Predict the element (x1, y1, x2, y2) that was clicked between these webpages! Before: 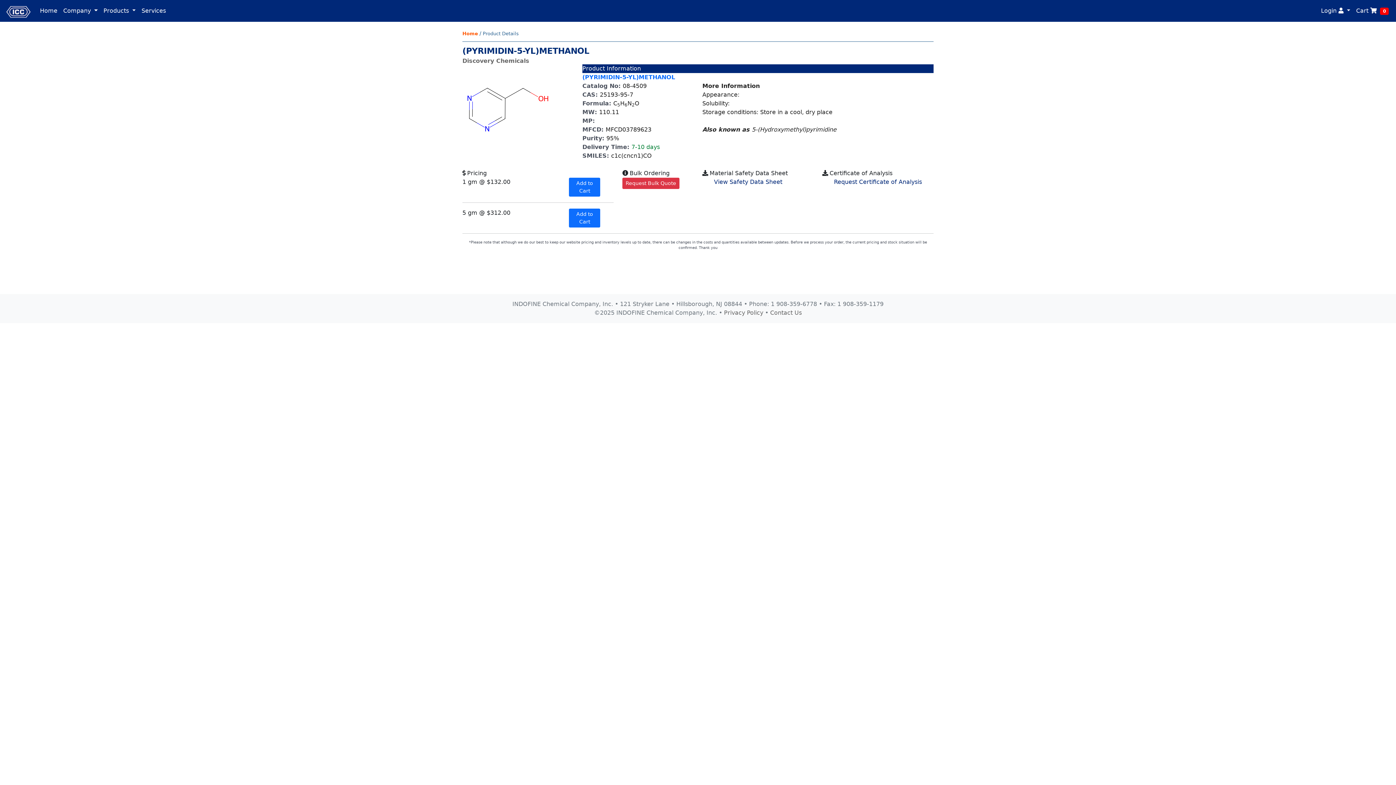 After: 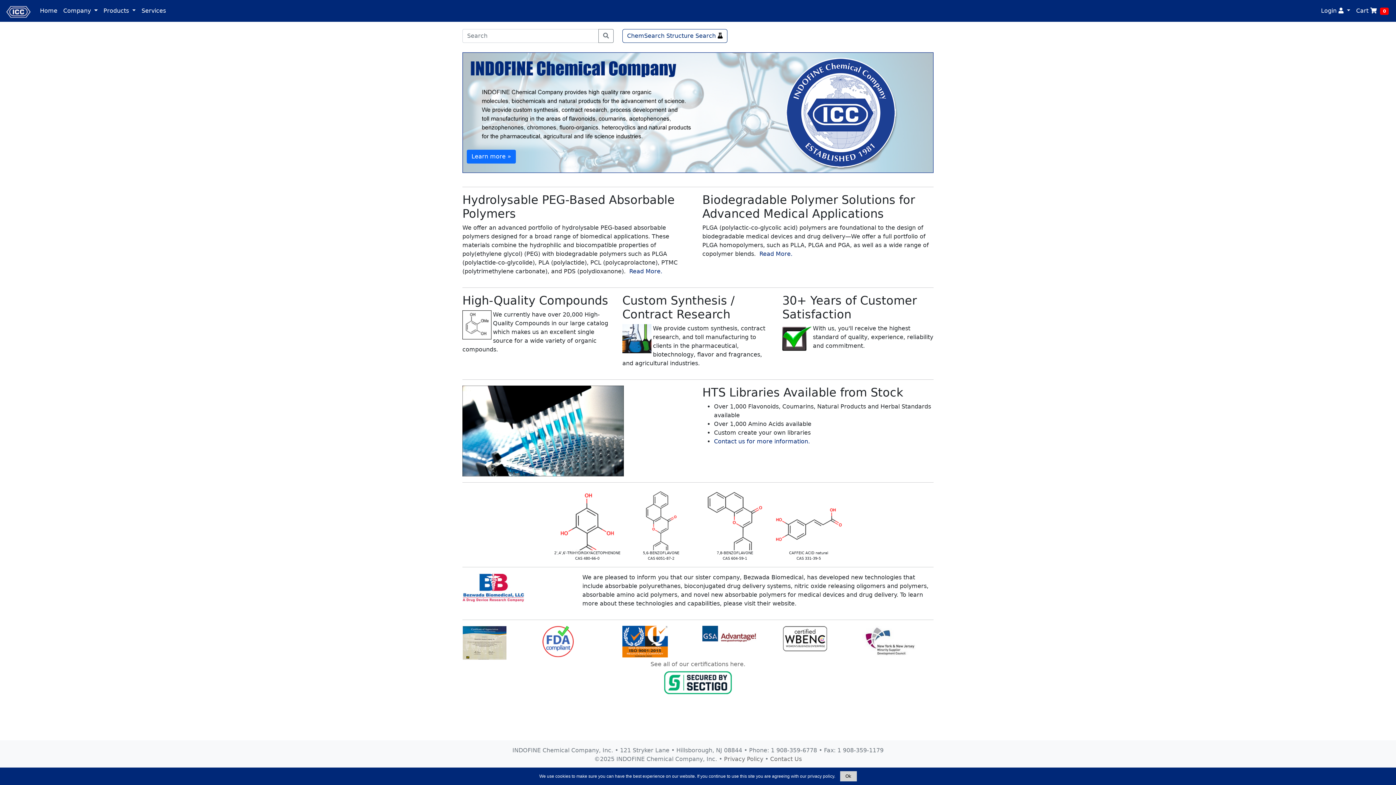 Action: bbox: (4, 2, 31, 18)